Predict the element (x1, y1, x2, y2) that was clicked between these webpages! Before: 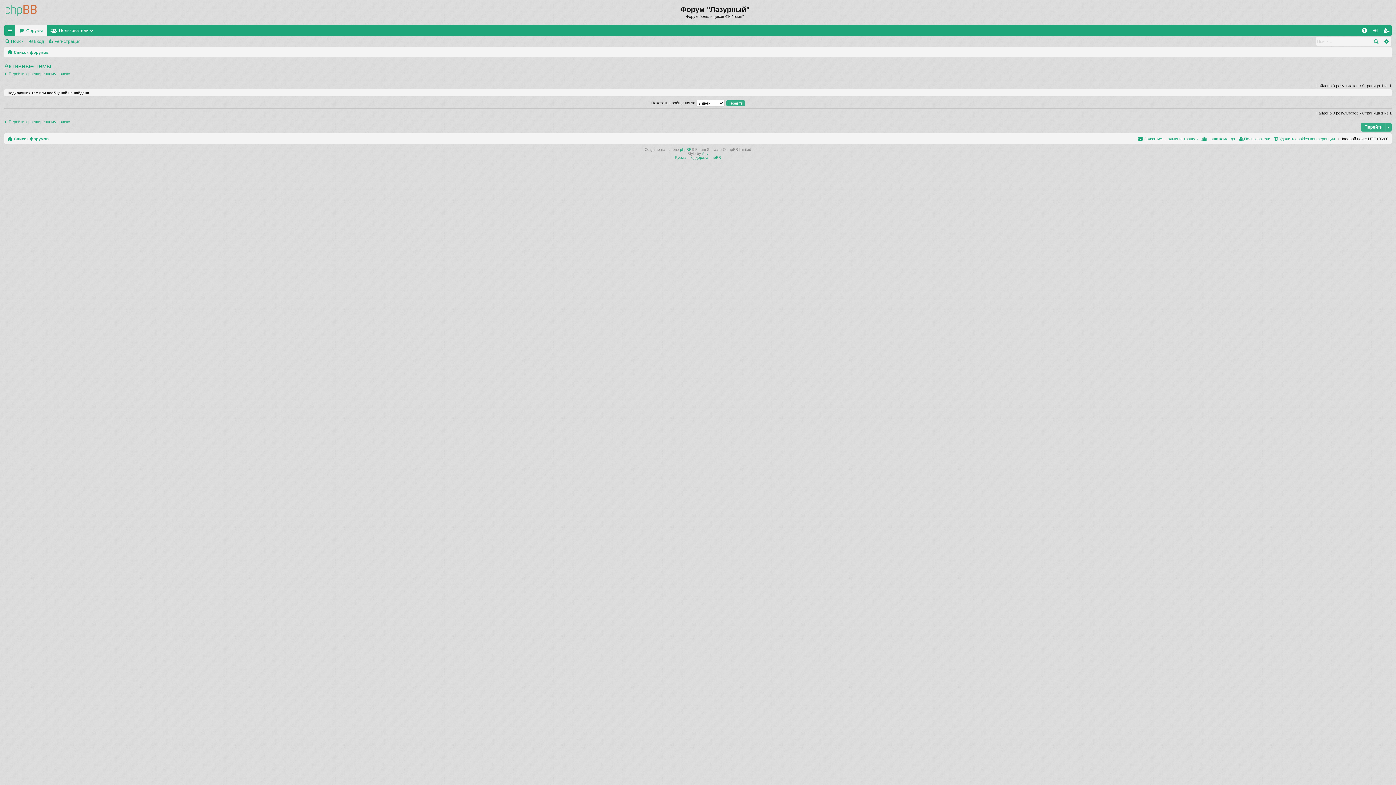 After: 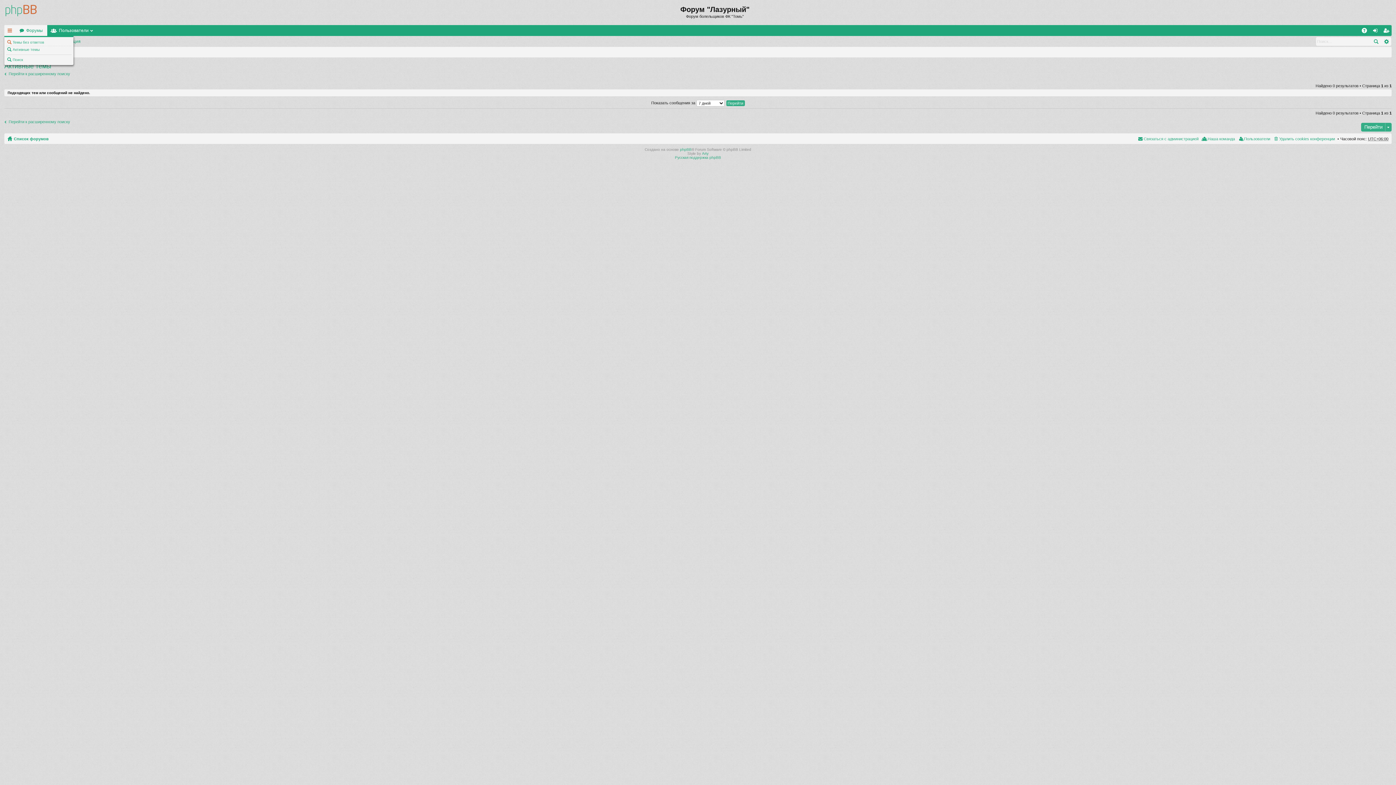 Action: label: Ссылки bbox: (4, 24, 15, 35)